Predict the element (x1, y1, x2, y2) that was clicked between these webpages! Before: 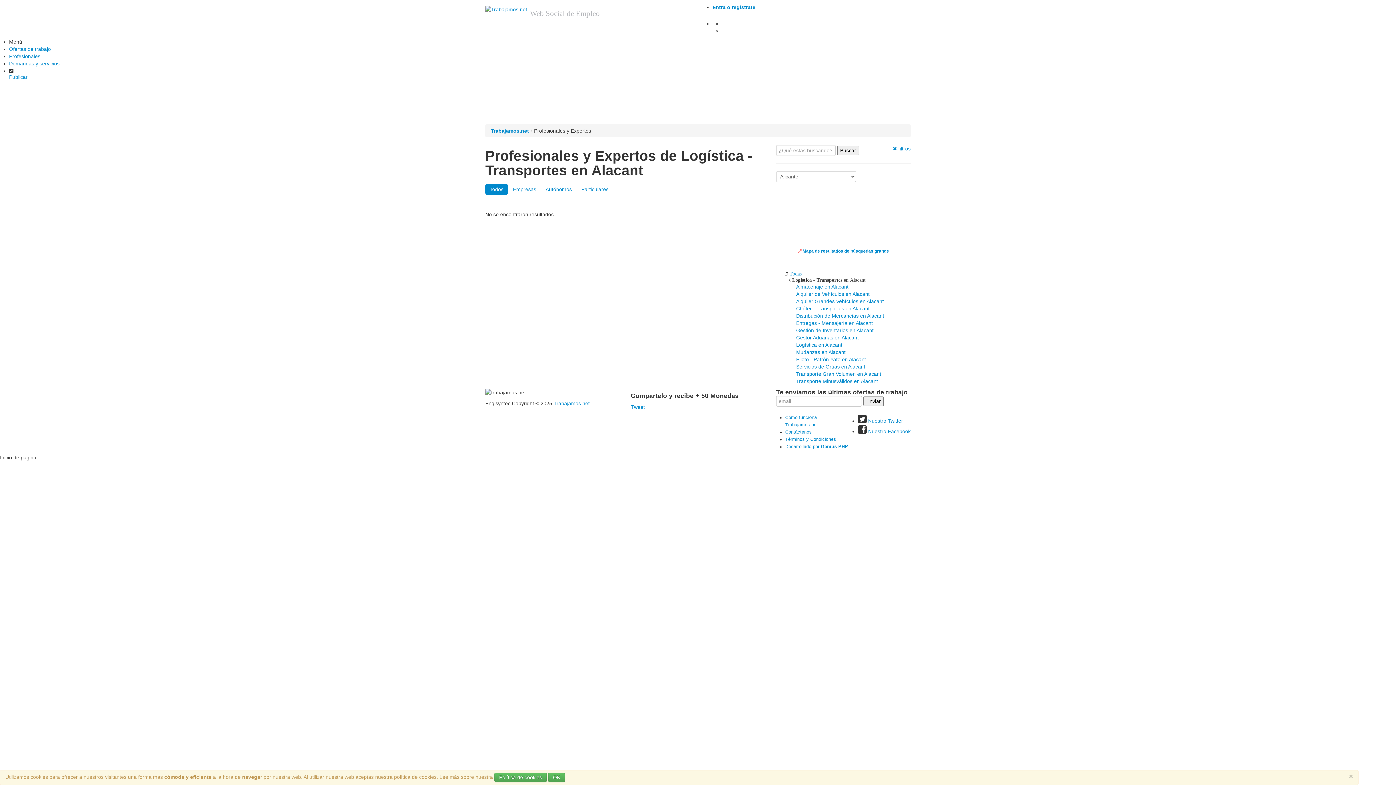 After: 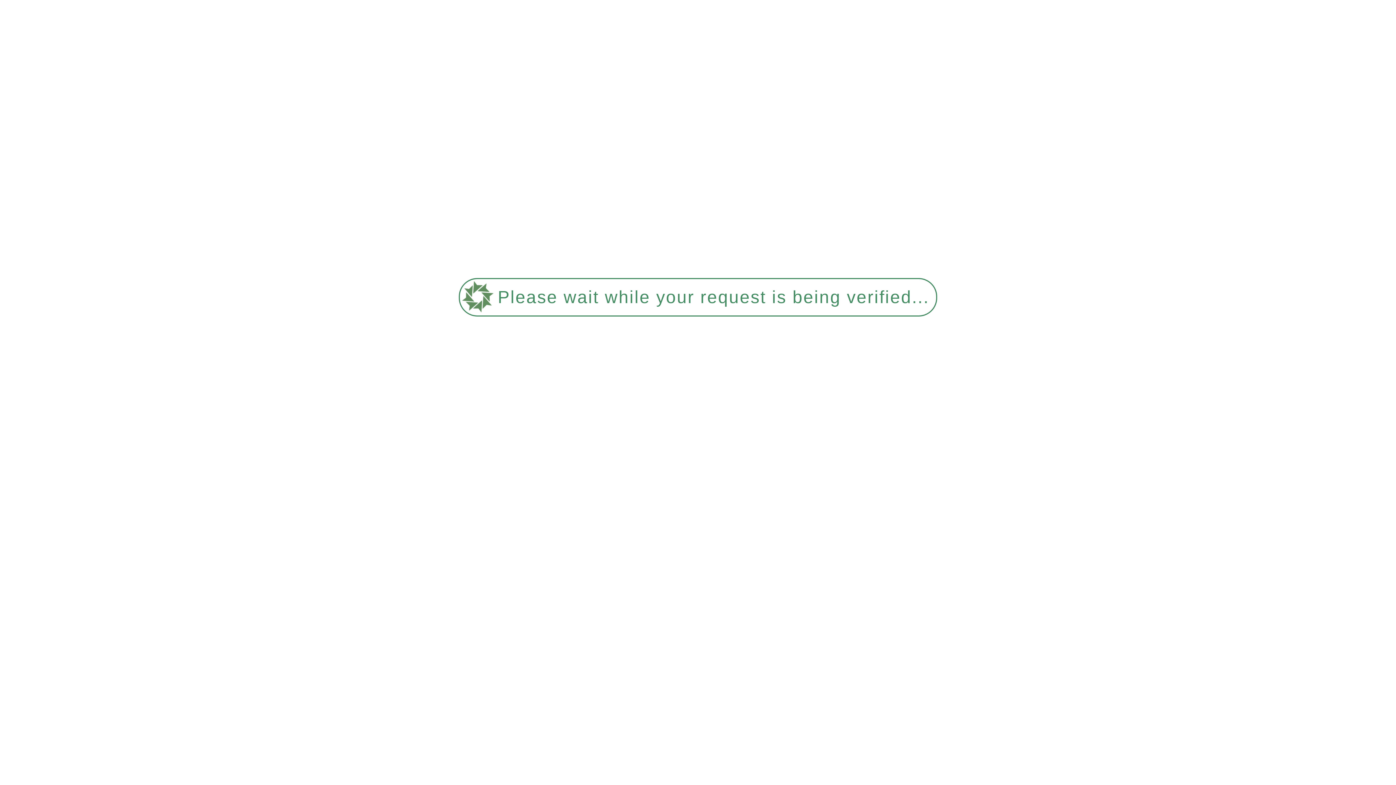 Action: label: × bbox: (1349, 772, 1353, 780)